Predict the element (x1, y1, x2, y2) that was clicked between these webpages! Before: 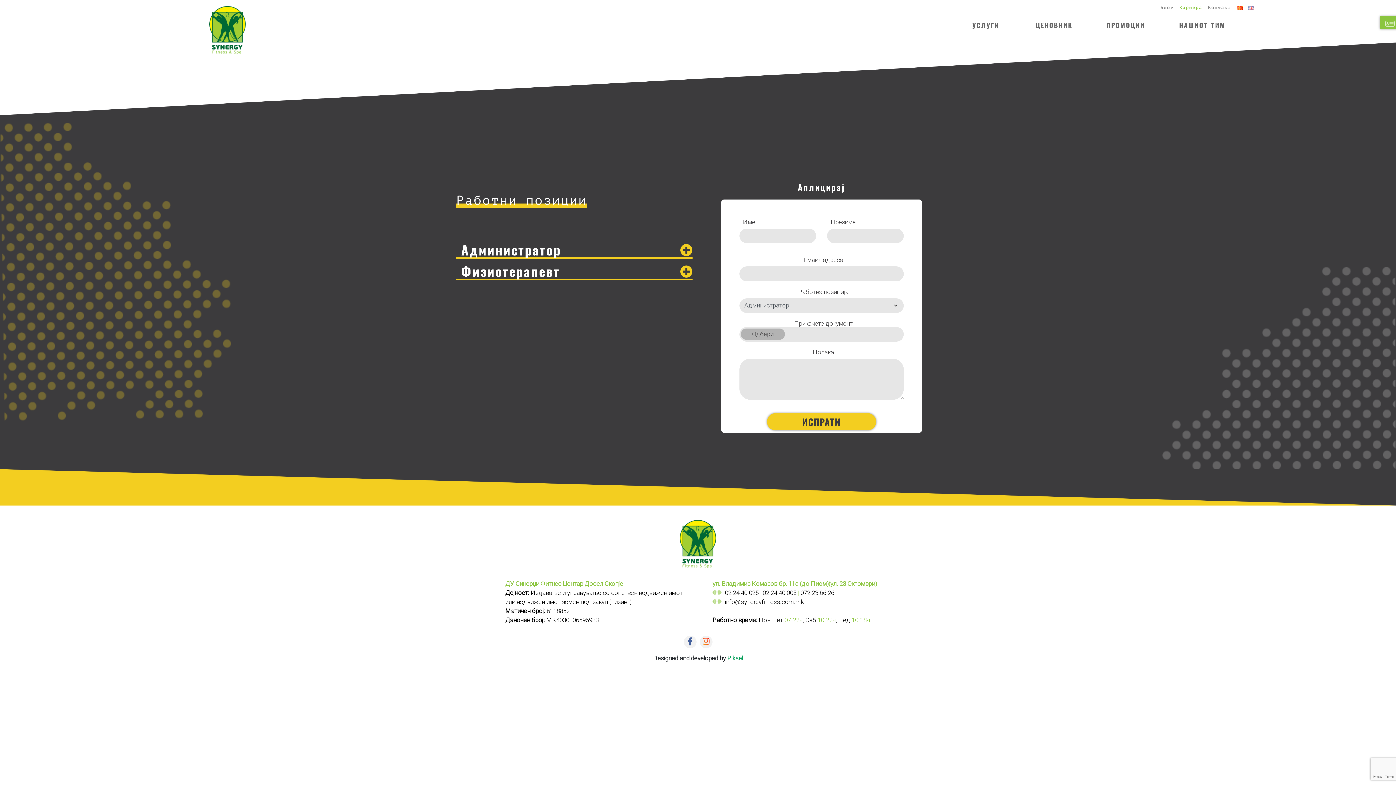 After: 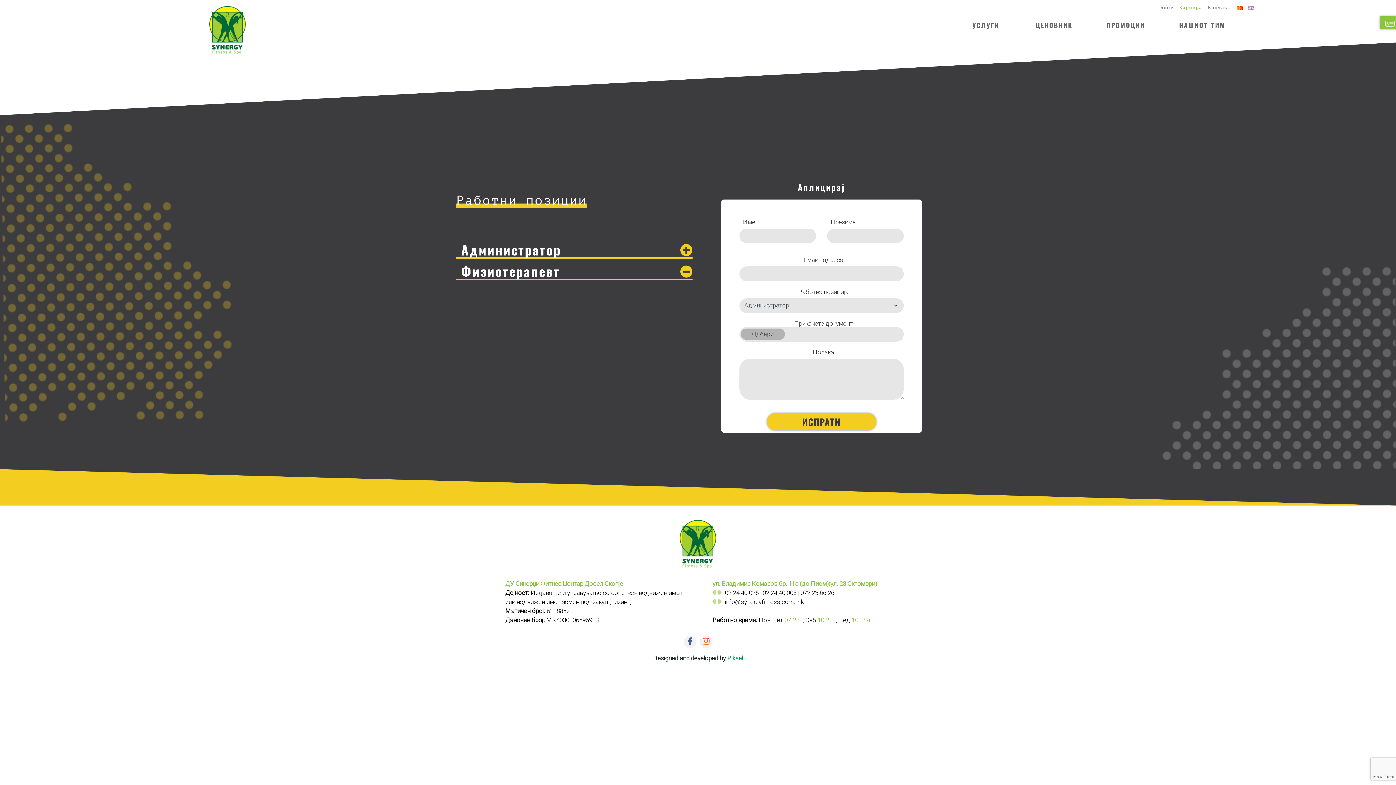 Action: bbox: (456, 258, 565, 283) label: Физиотерапевт